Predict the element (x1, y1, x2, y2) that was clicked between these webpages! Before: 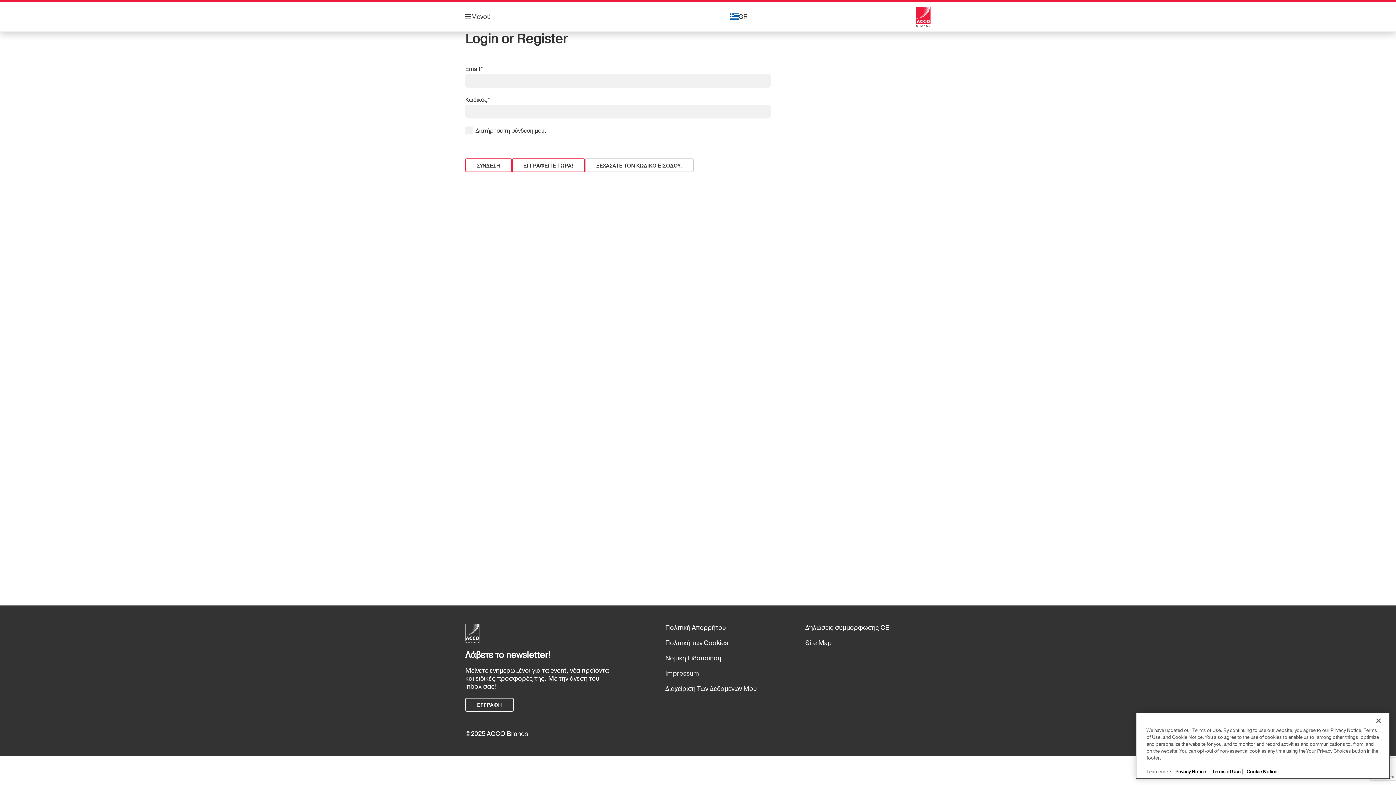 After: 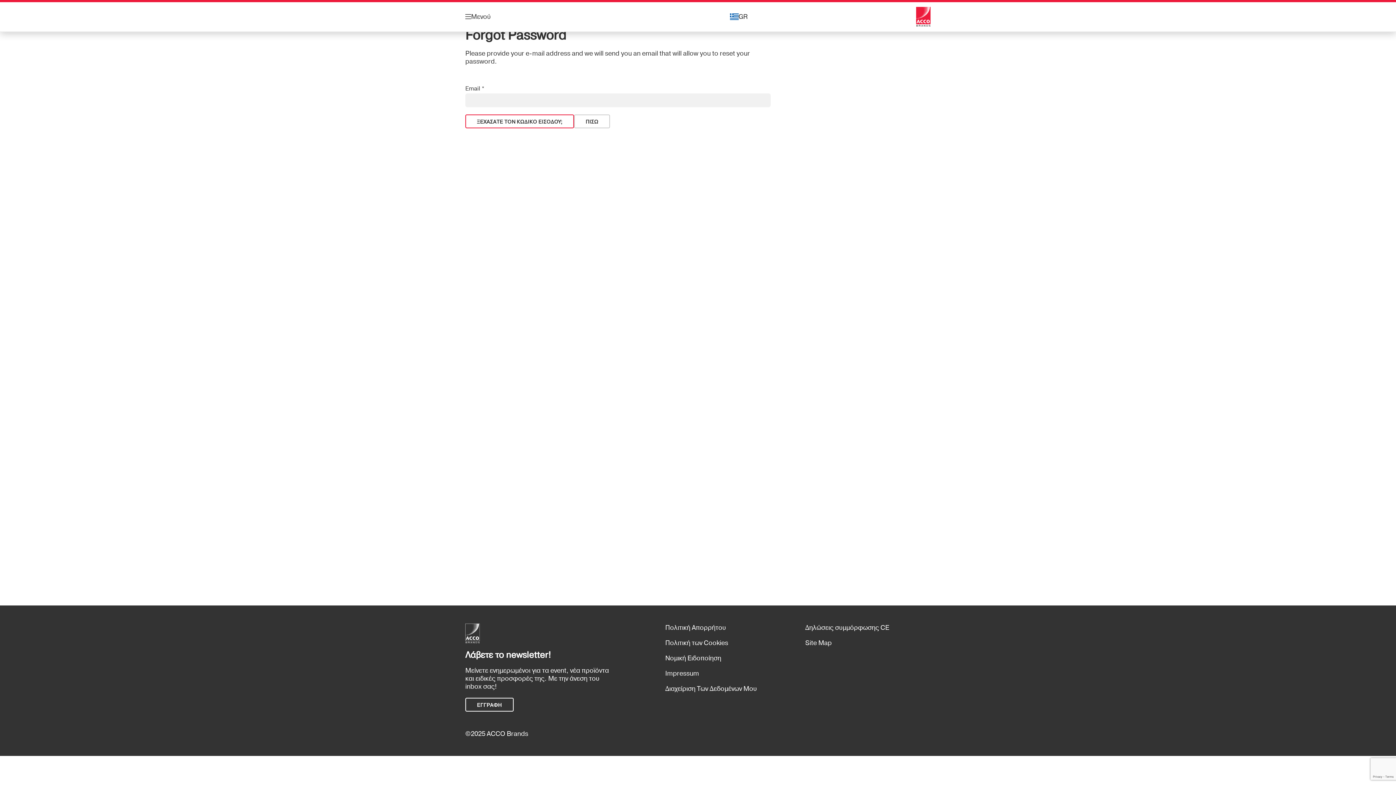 Action: label: ΞΕΧΑΣΑΤΕ ΤΟΝ ΚΩΔΙΚΟ ΕΙΣΟΔΟΥ; bbox: (584, 158, 693, 172)